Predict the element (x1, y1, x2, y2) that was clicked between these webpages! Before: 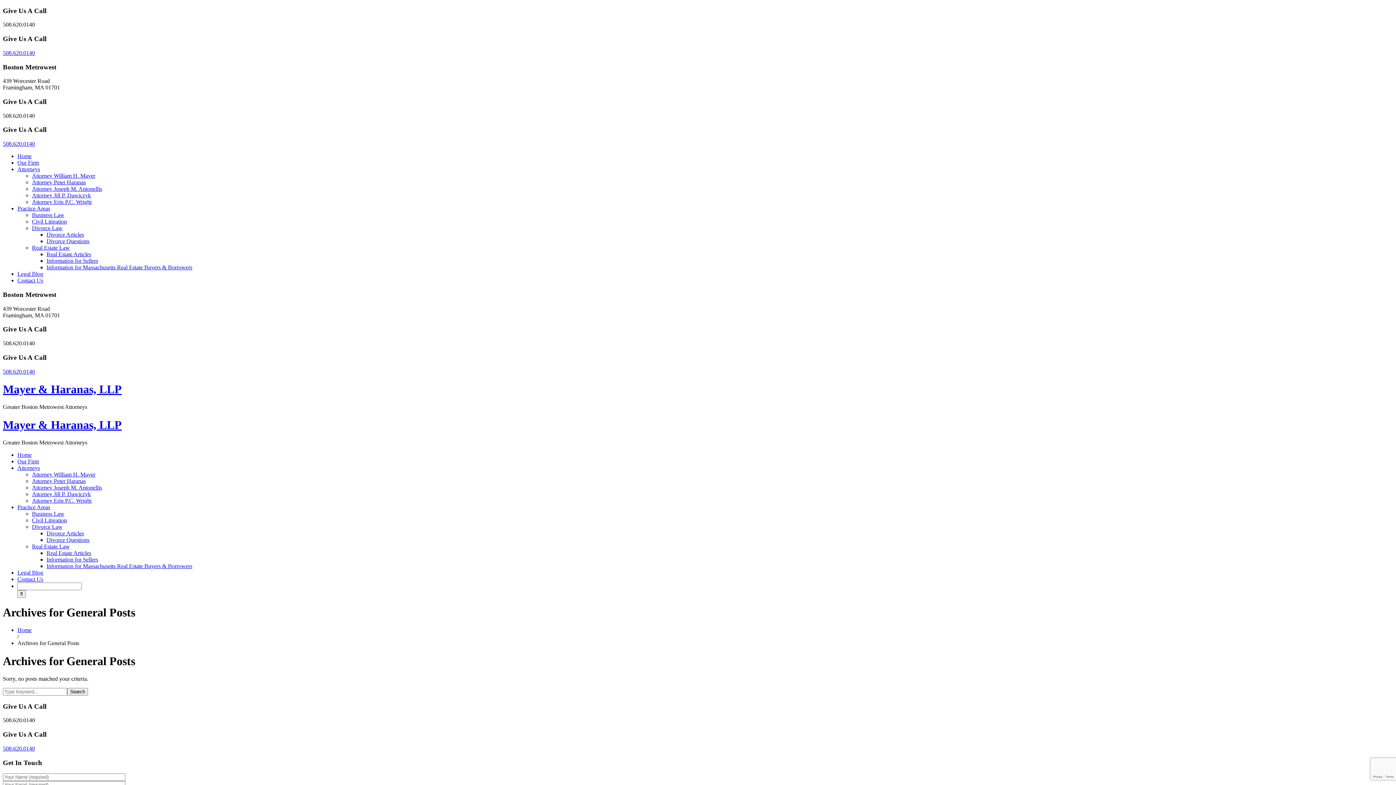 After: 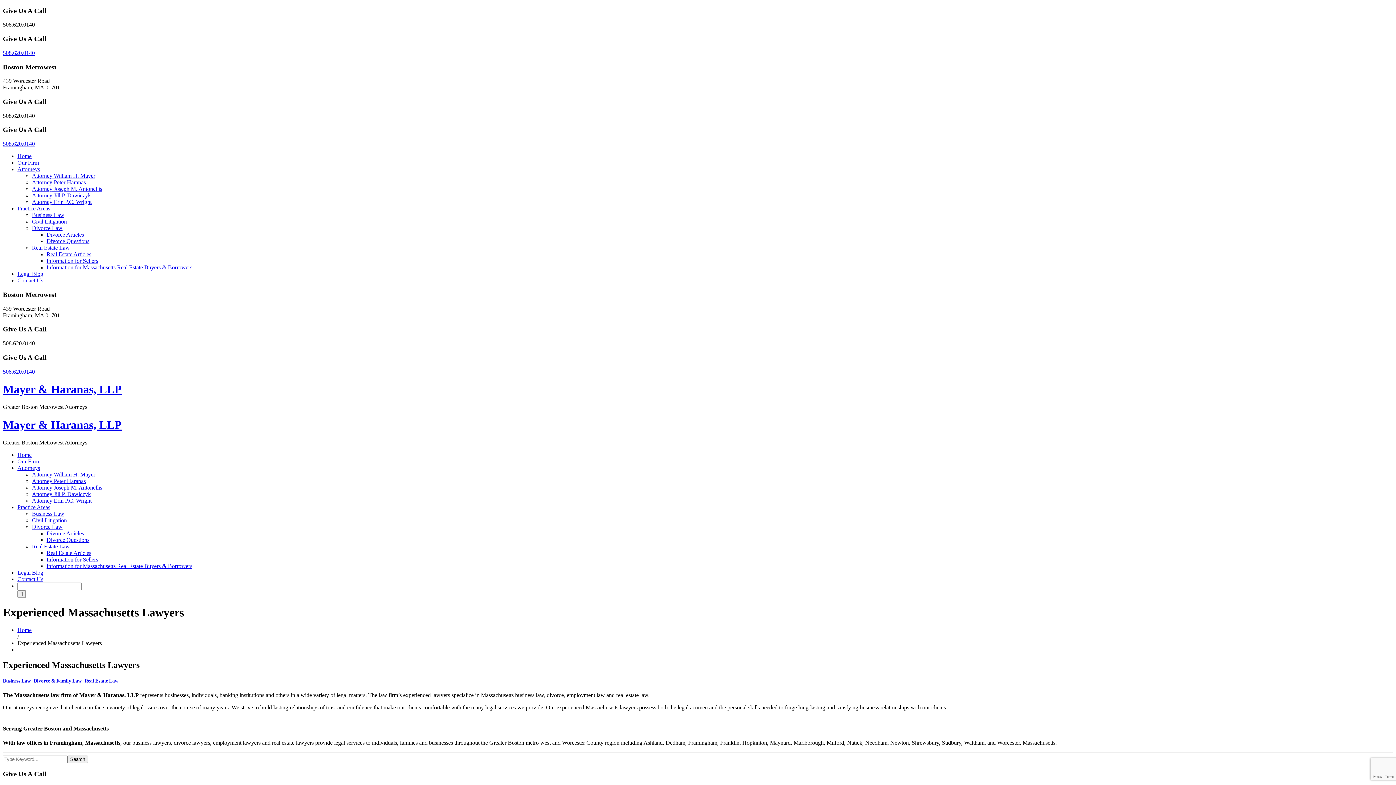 Action: label: Practice Areas bbox: (17, 504, 50, 510)